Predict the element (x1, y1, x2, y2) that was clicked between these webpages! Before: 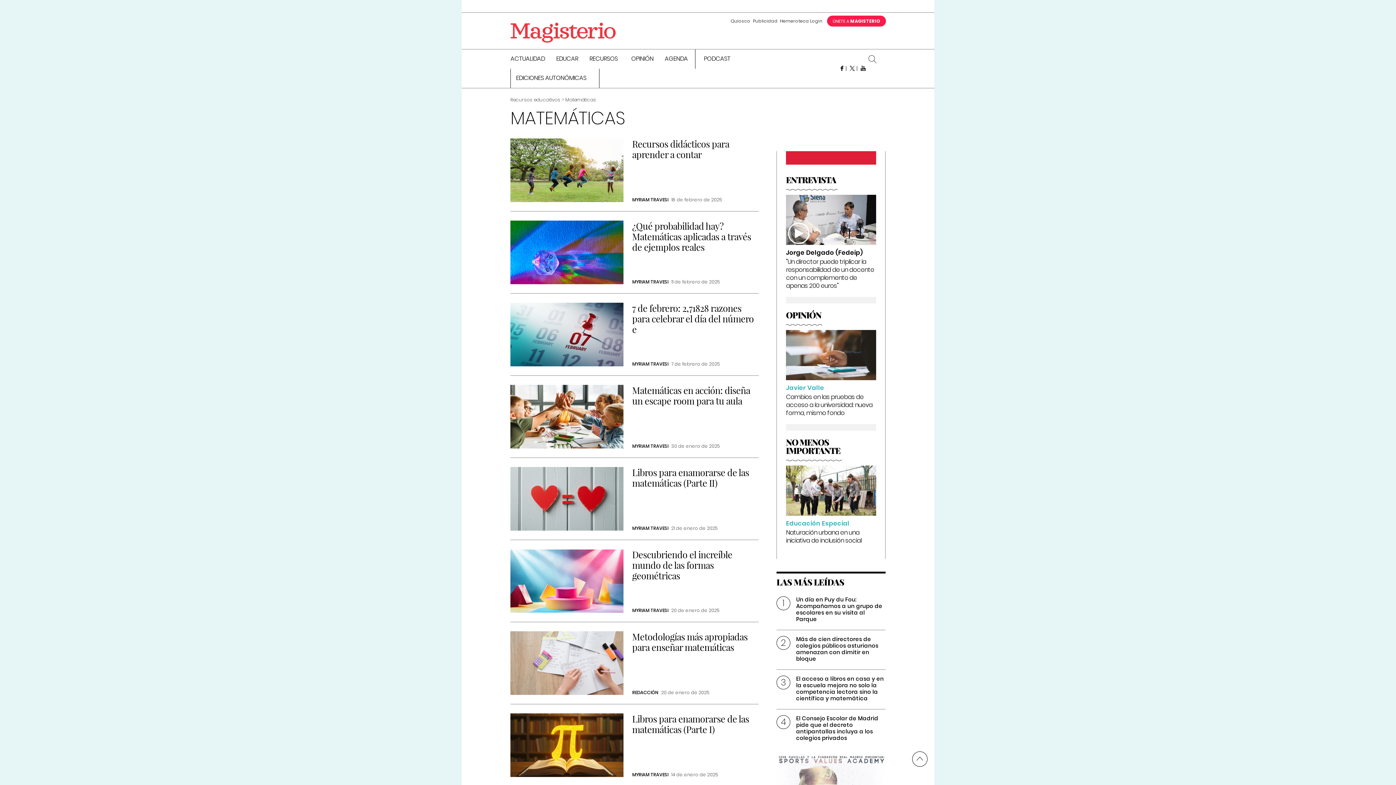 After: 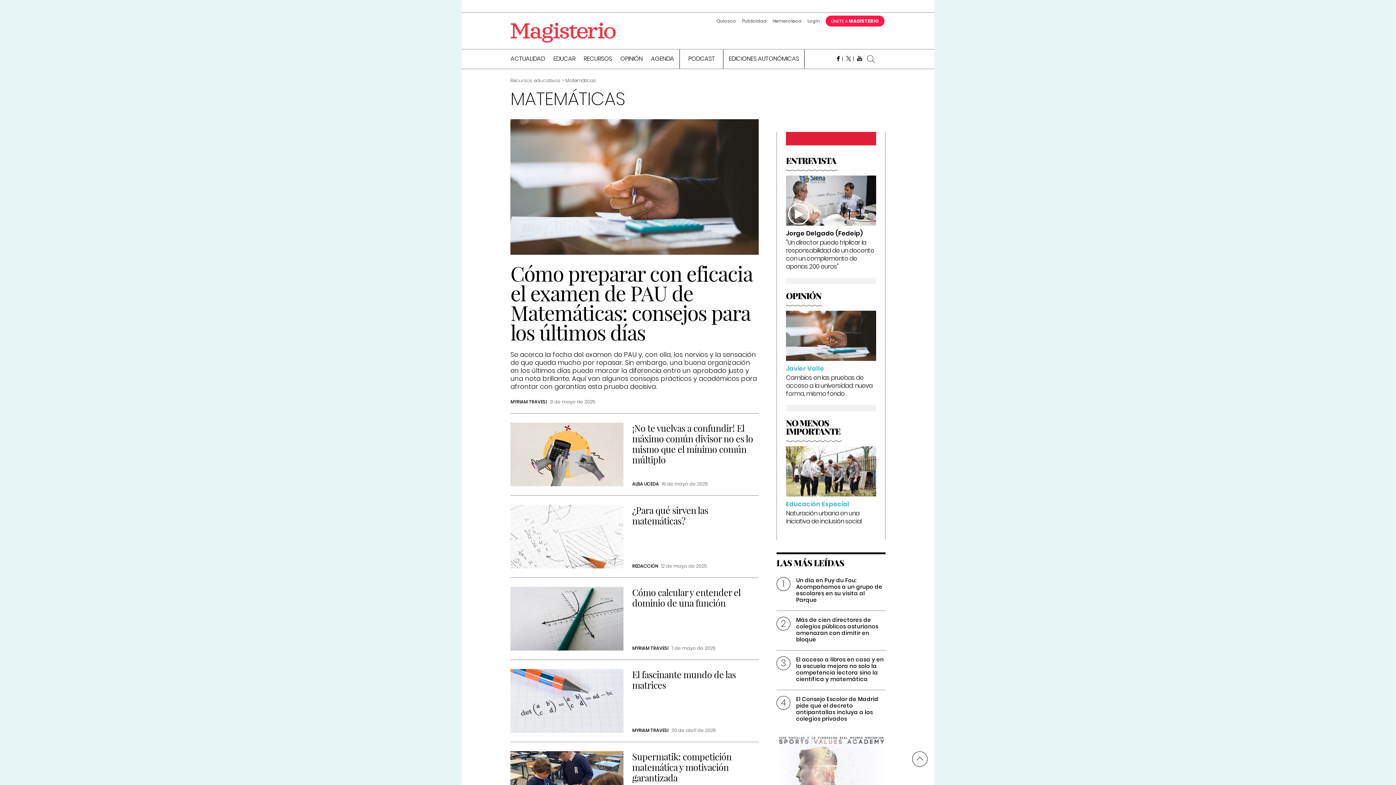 Action: bbox: (565, 96, 596, 103) label: Matemáticas